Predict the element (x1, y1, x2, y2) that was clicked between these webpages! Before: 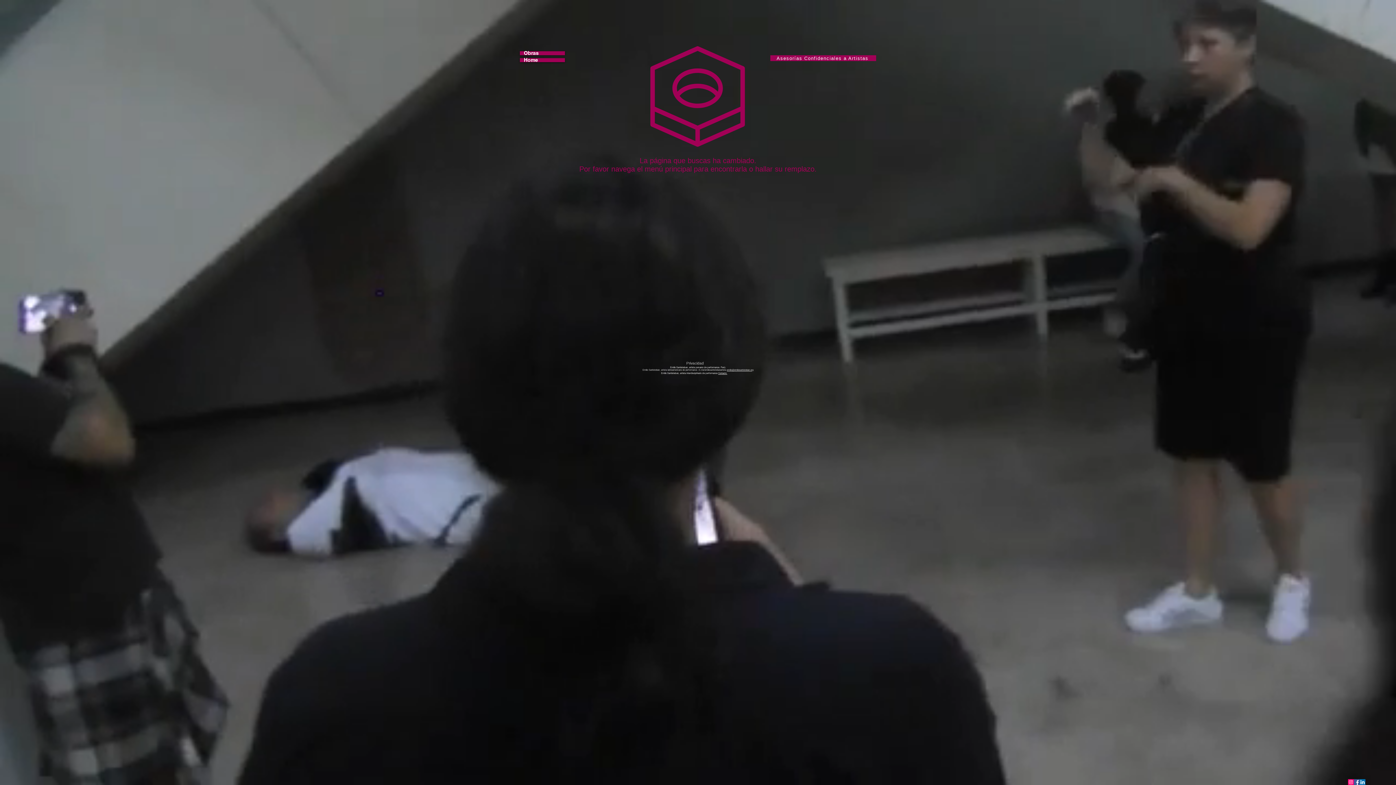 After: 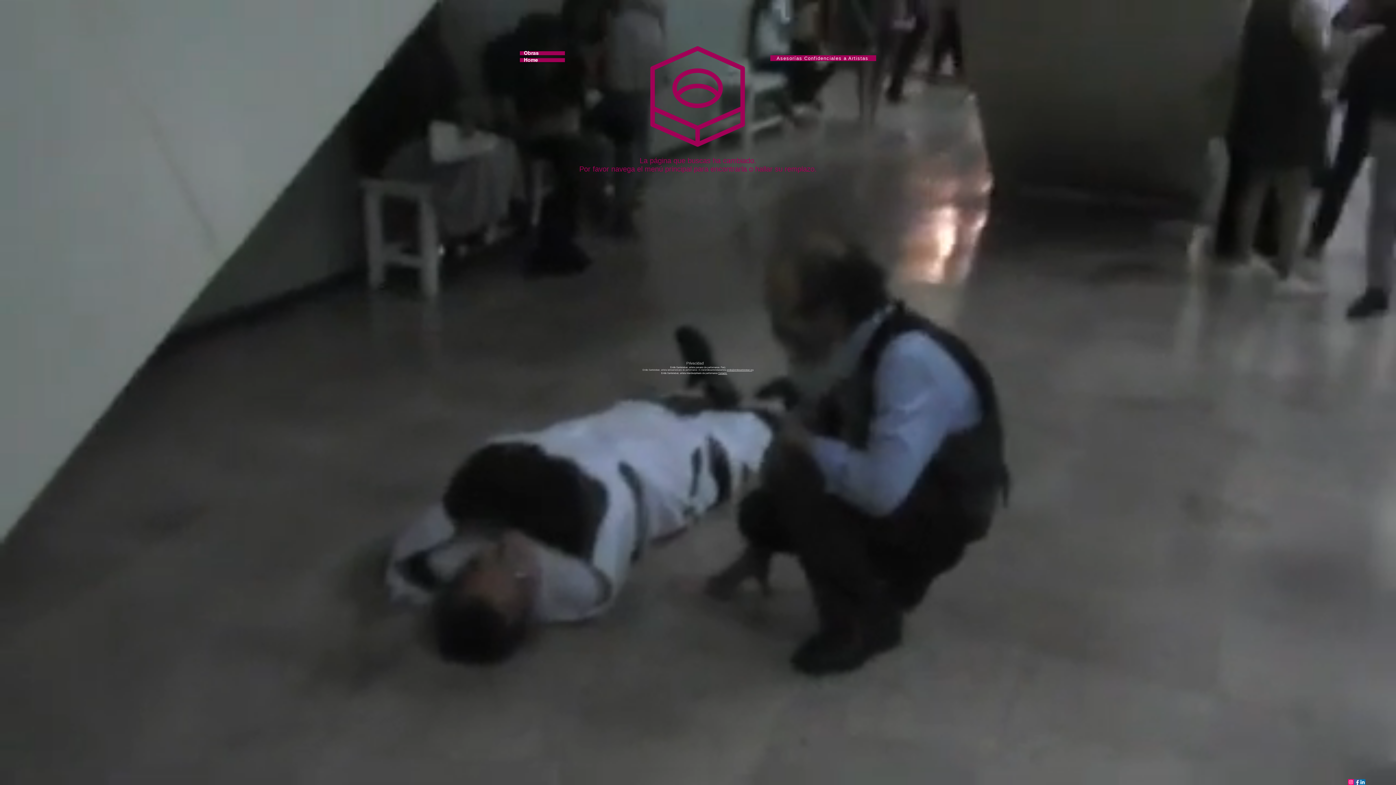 Action: bbox: (1348, 779, 1354, 785) label: Icono social Instagram